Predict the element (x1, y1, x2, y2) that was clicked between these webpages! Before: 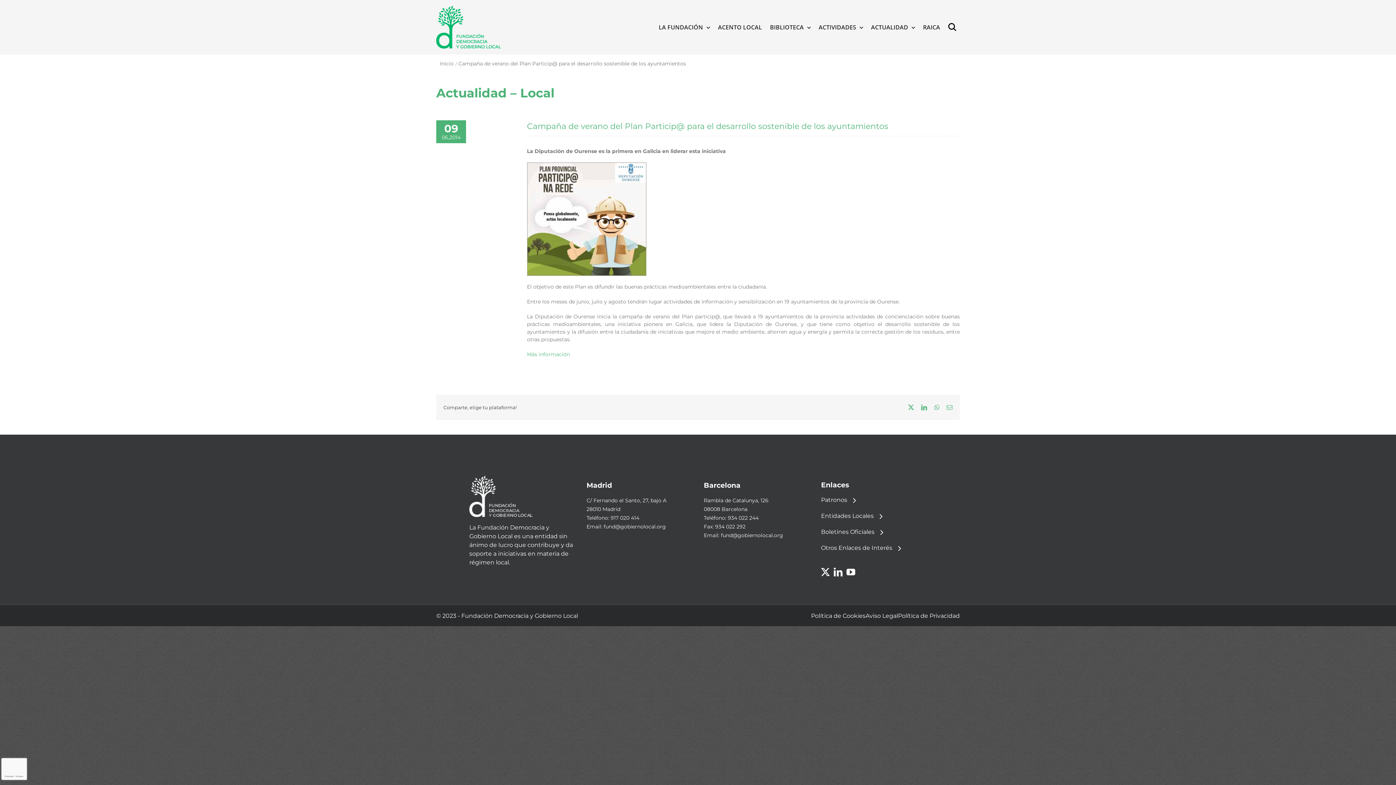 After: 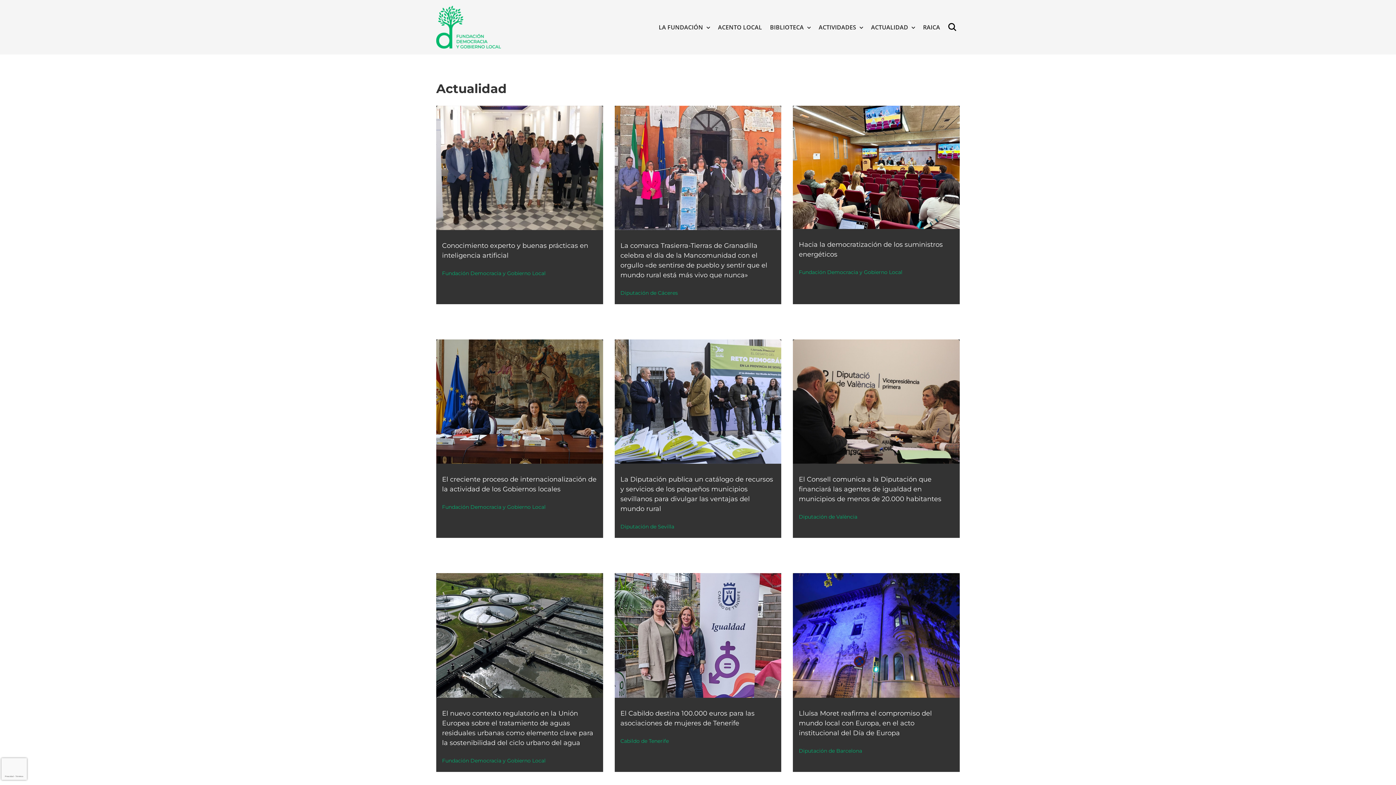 Action: bbox: (871, 12, 915, 42) label: ACTUALIDAD